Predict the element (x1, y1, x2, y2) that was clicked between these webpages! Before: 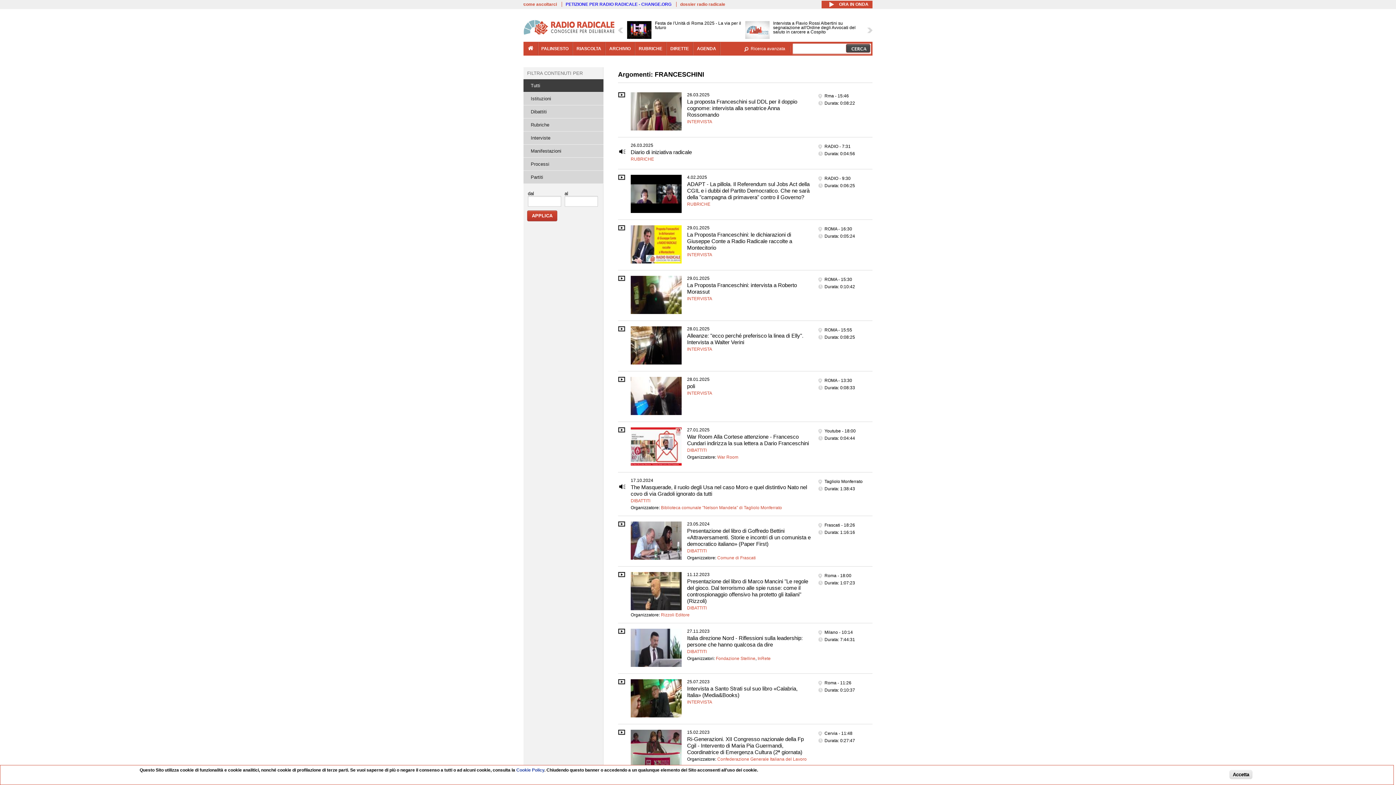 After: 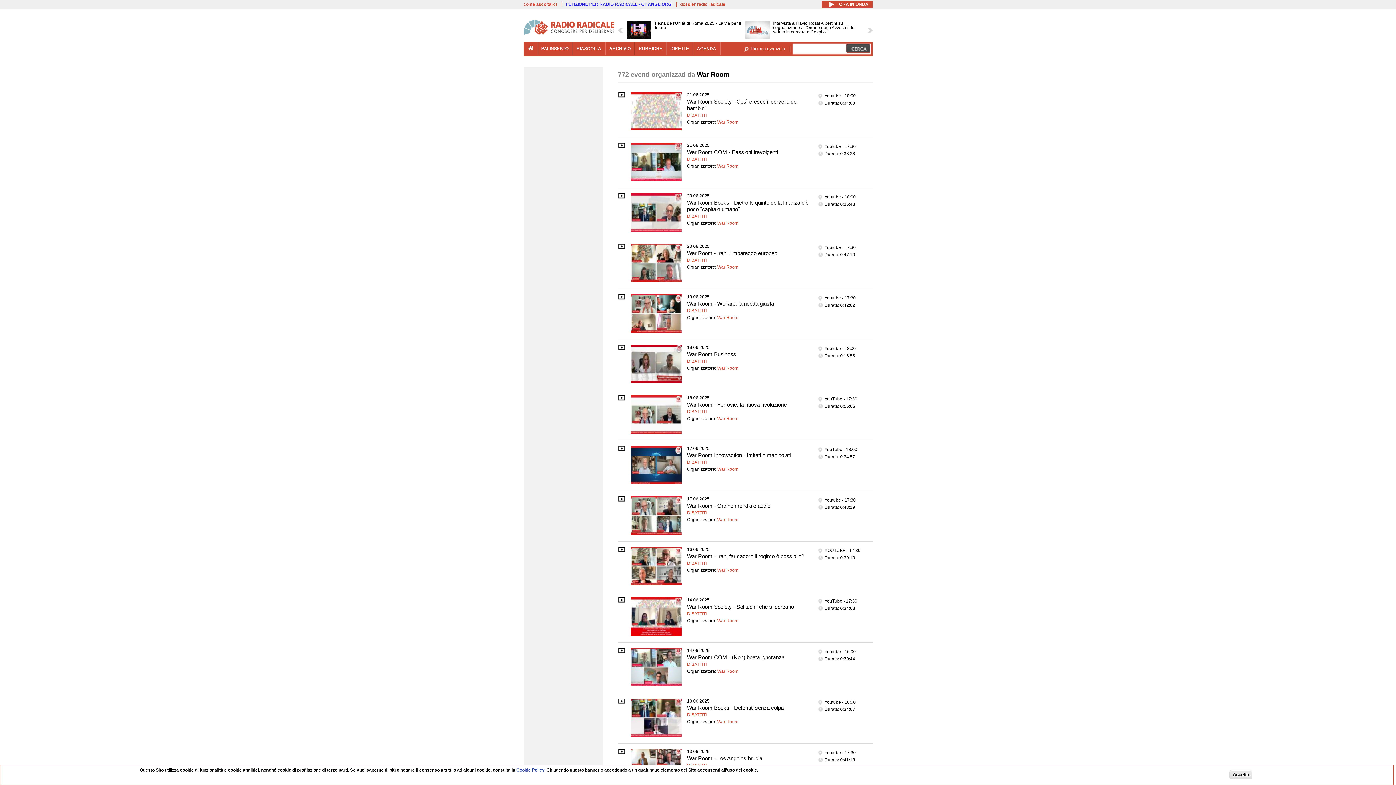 Action: label: War Room bbox: (717, 454, 738, 460)